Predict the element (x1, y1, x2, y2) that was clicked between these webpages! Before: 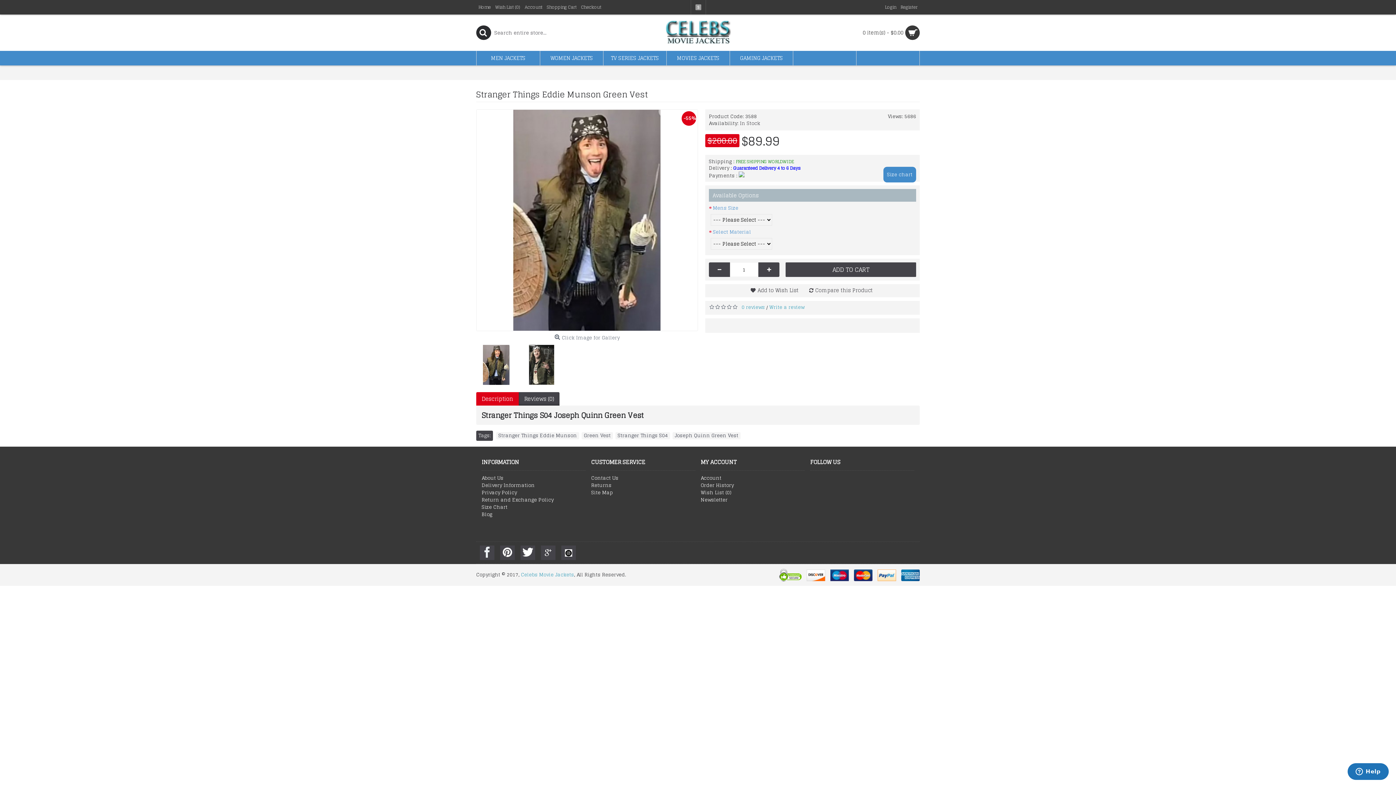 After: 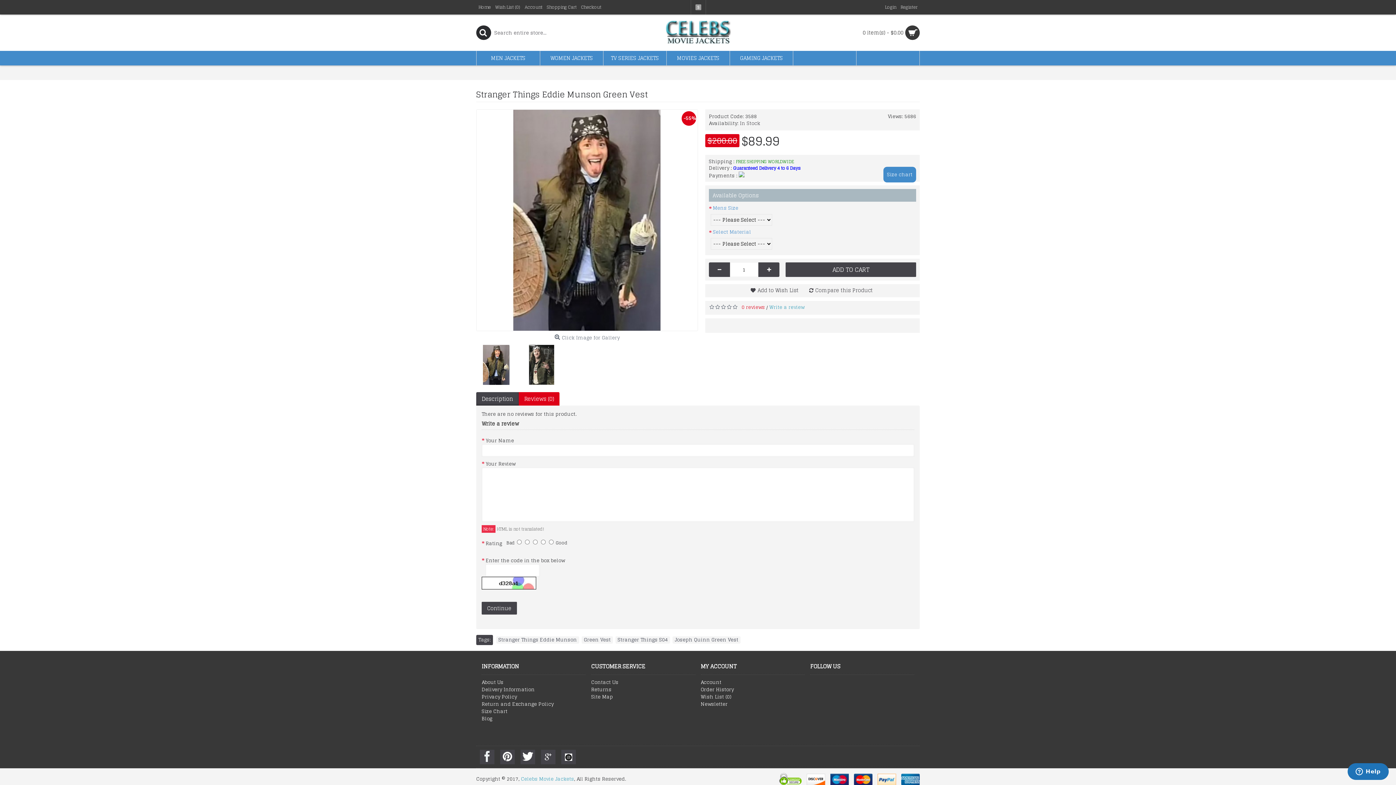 Action: bbox: (741, 303, 765, 311) label: 0 reviews